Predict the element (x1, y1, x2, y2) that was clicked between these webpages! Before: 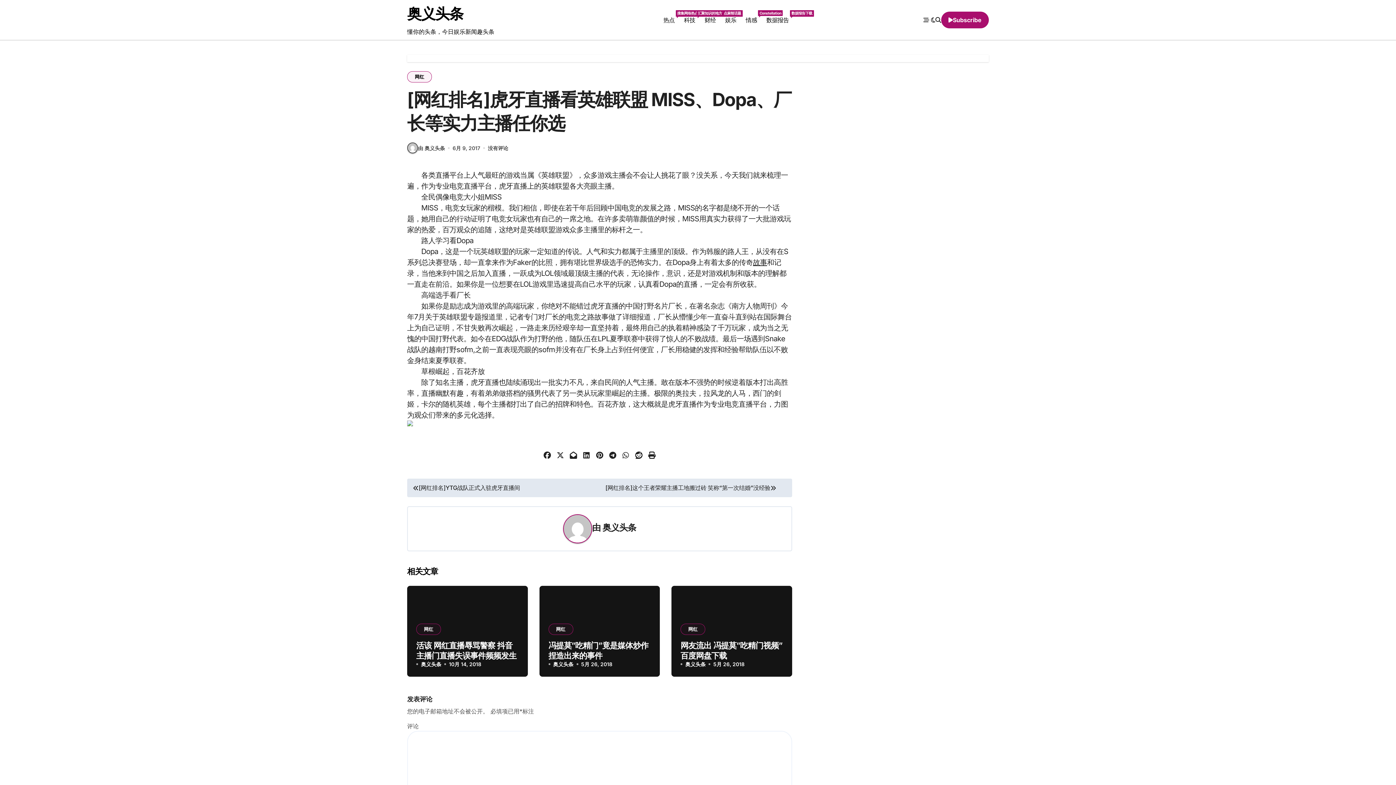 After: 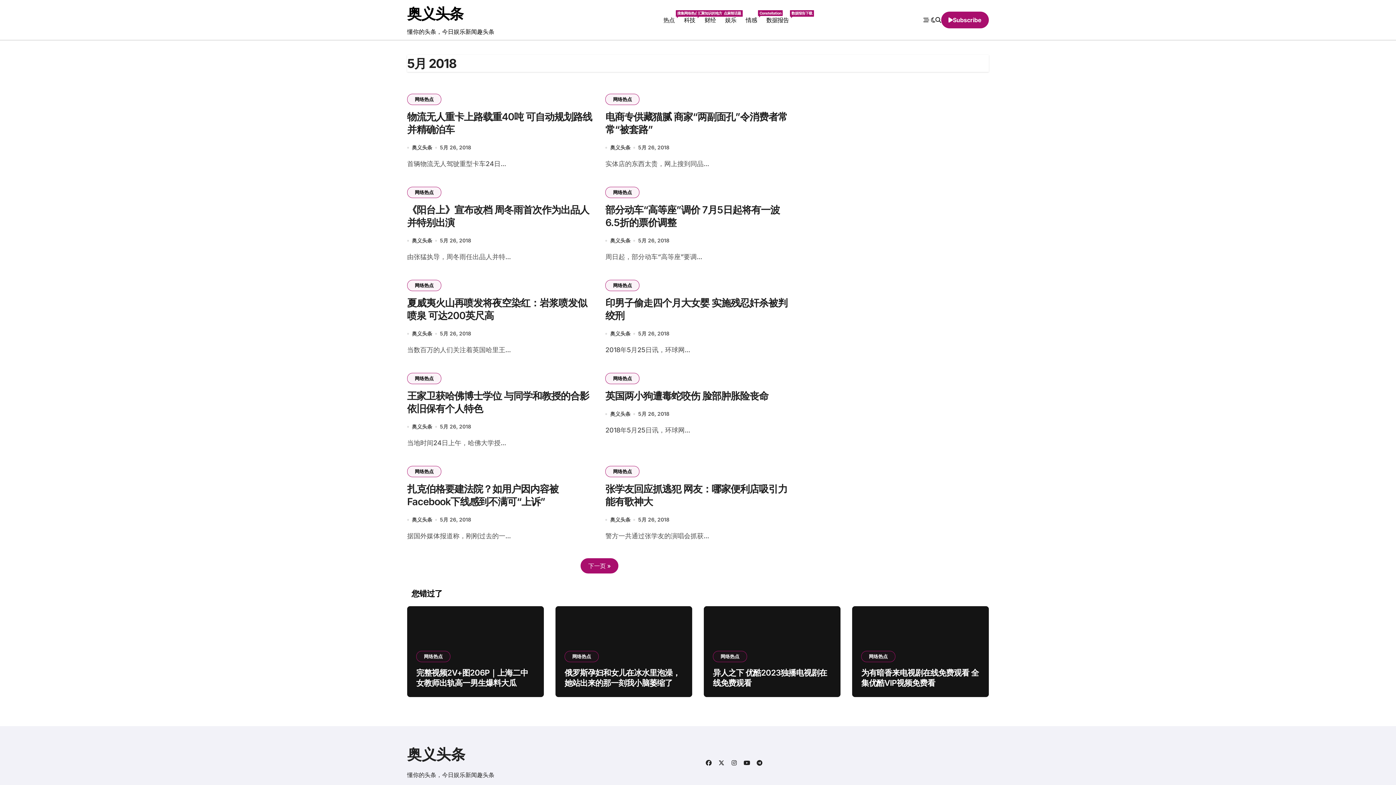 Action: bbox: (713, 661, 744, 668) label: 5月 26, 2018